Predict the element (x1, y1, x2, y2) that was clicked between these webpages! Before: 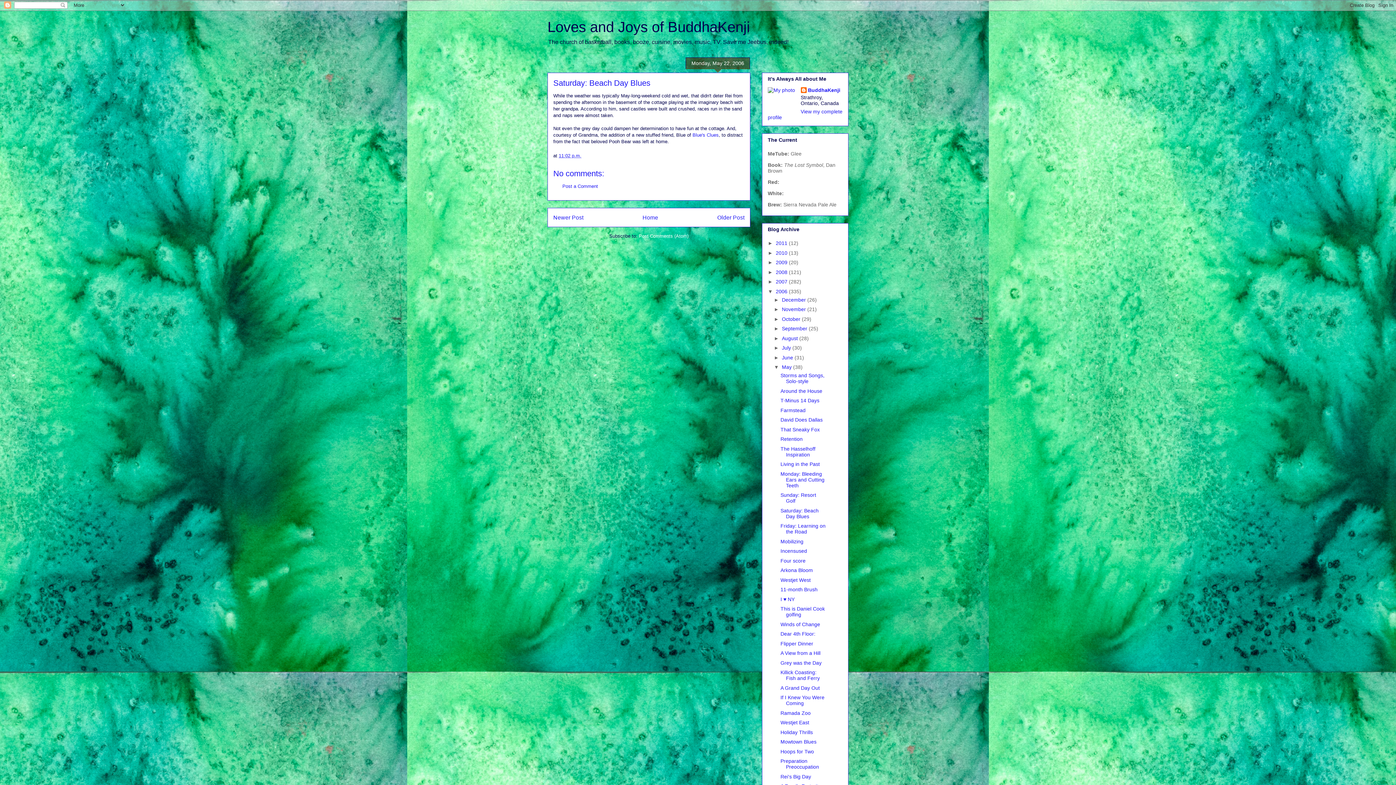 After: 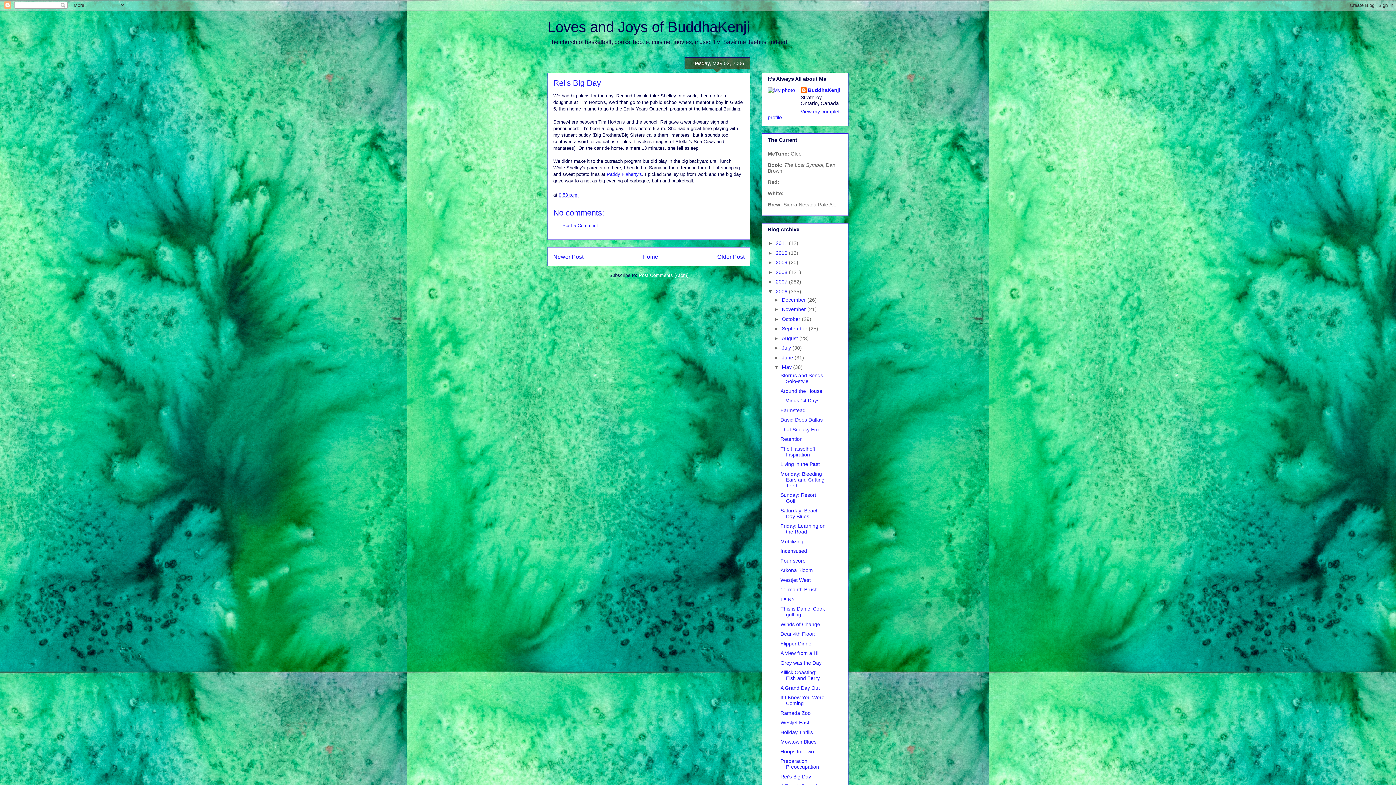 Action: bbox: (780, 774, 811, 779) label: Rei's Big Day